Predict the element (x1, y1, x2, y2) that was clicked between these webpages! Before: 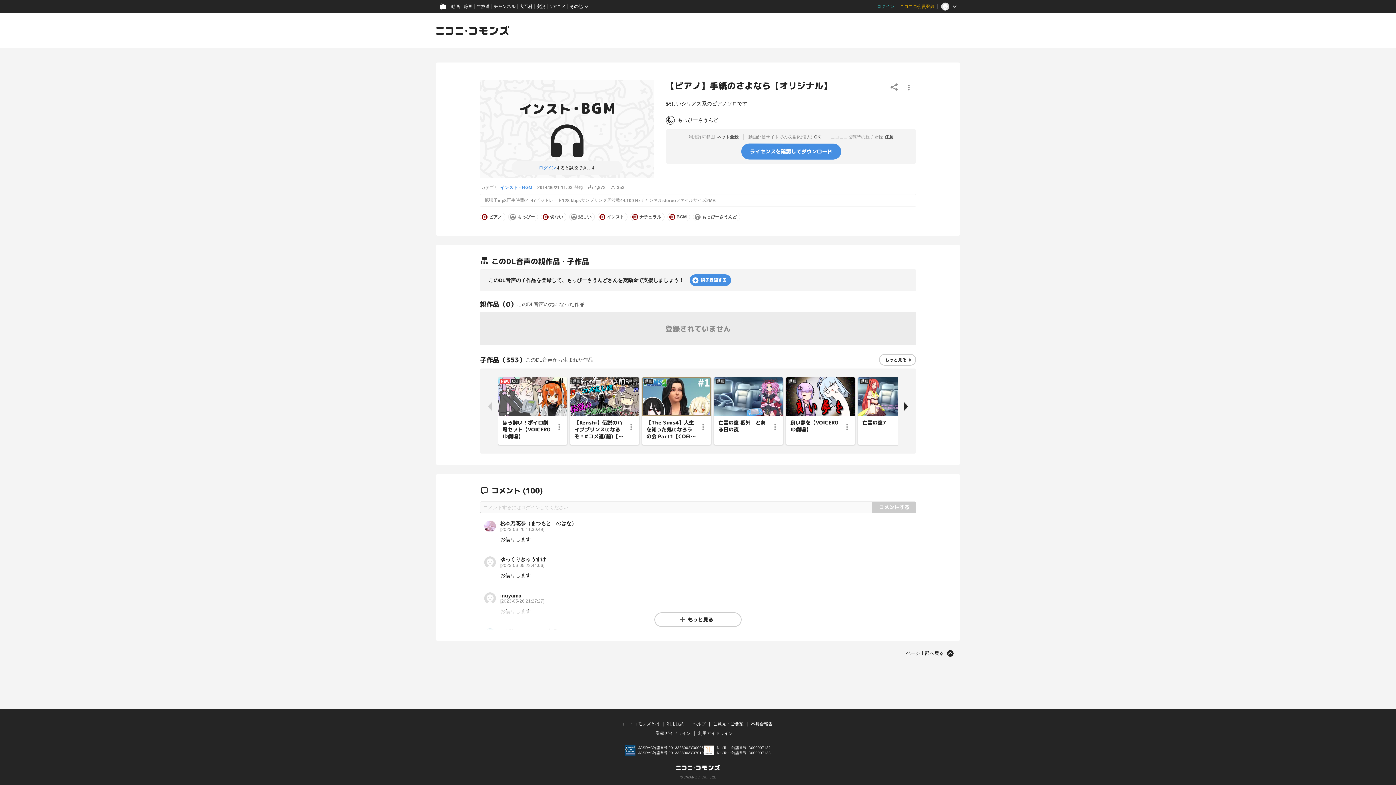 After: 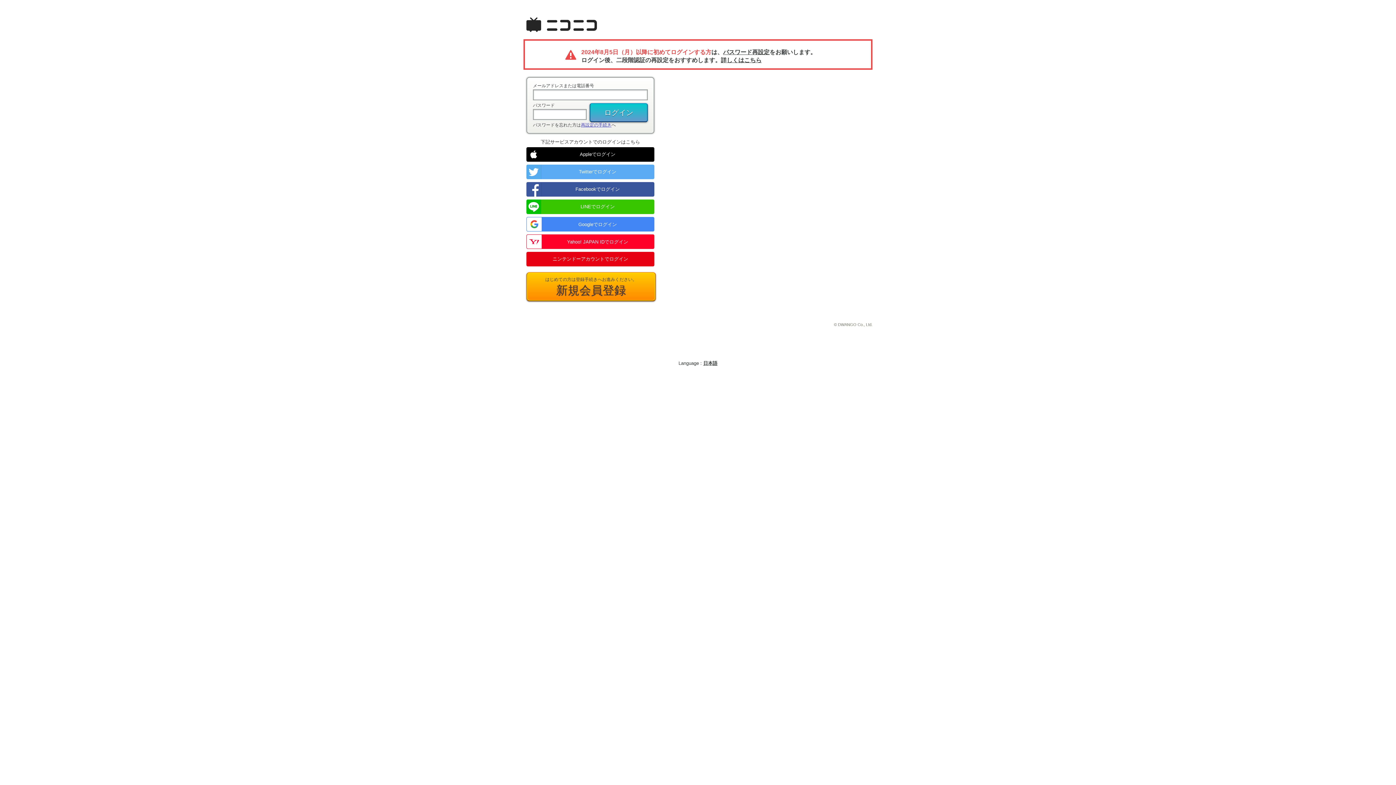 Action: label: ライセンスを確認してダウンロード bbox: (741, 143, 841, 159)